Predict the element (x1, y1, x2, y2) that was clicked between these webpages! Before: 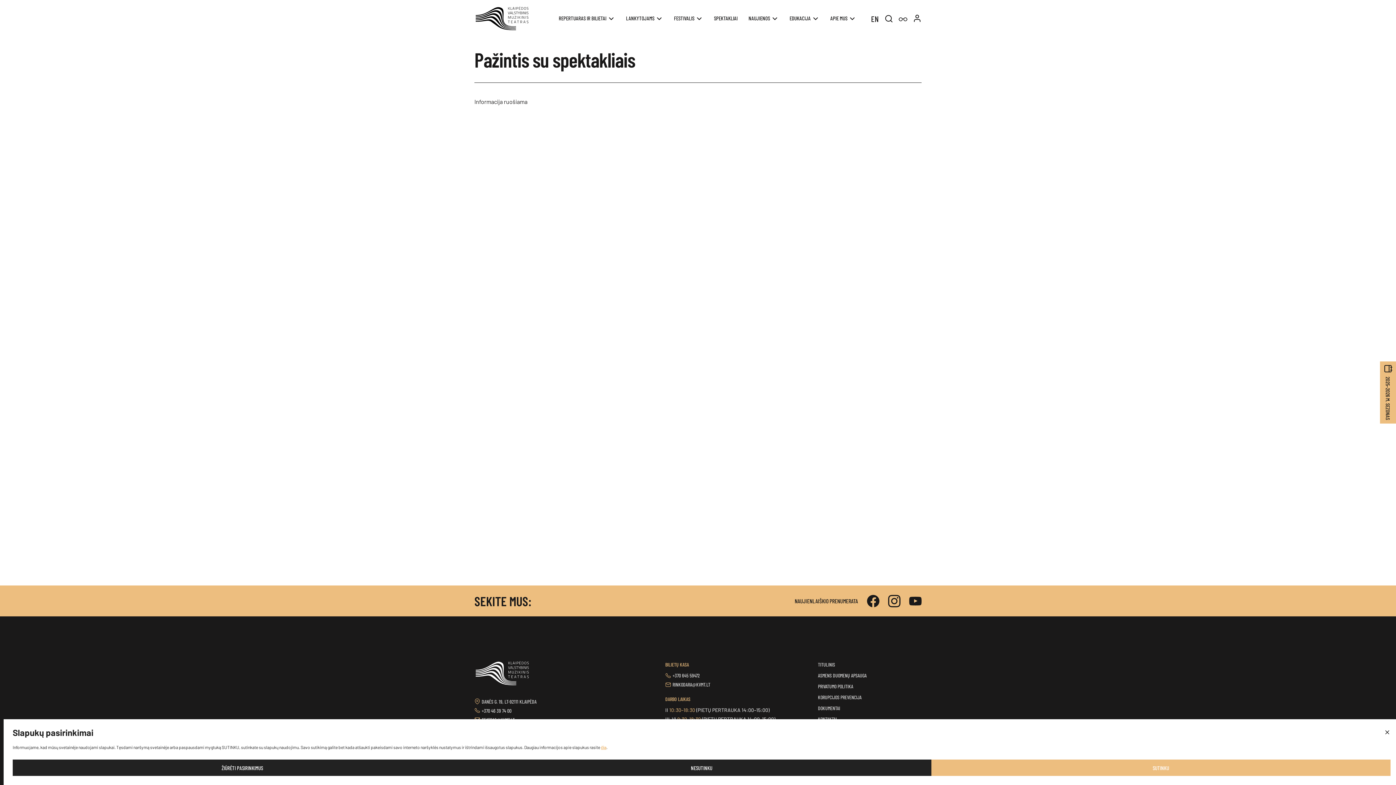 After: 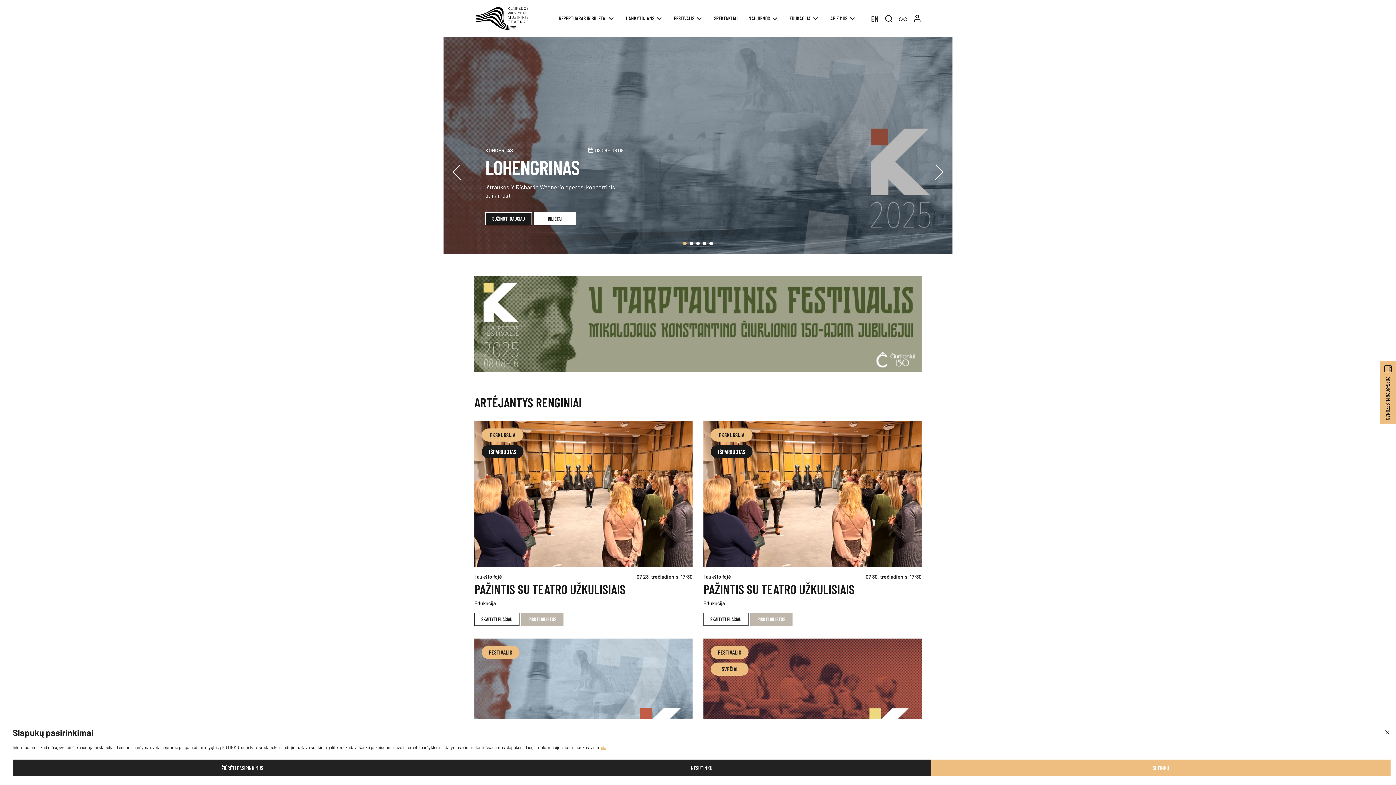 Action: bbox: (474, 669, 530, 675)